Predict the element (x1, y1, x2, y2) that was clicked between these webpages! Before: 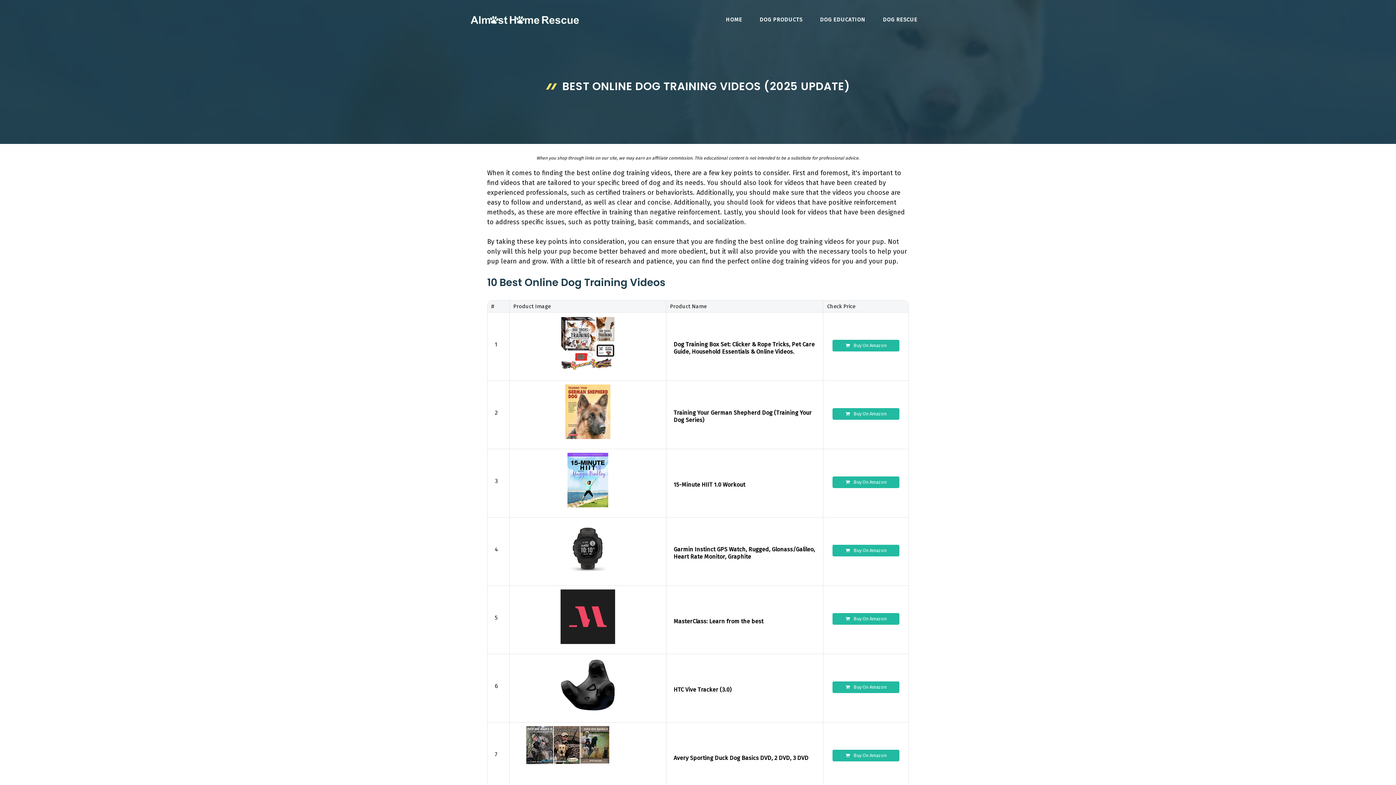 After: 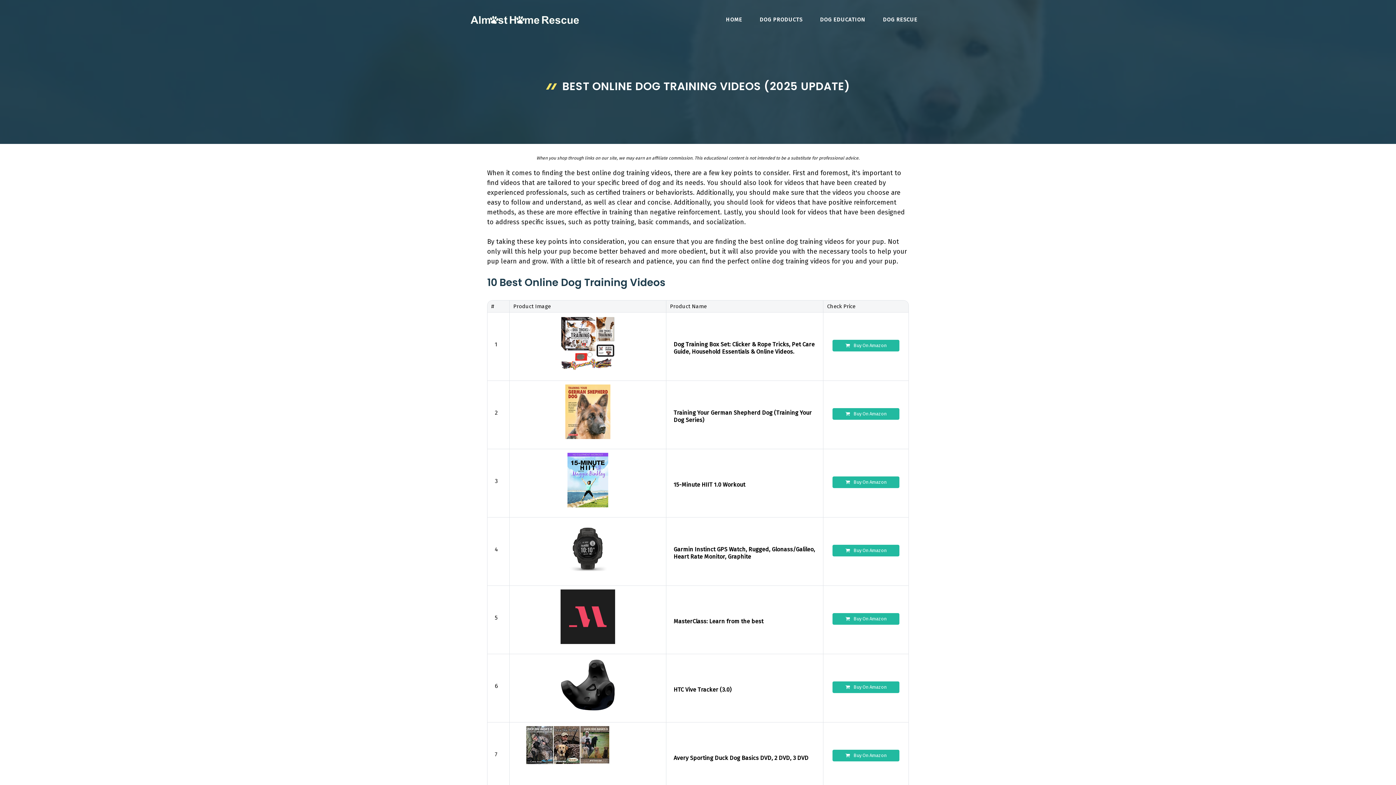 Action: bbox: (673, 405, 816, 424) label: Training Your German Shepherd Dog (Training Your Dog Series)